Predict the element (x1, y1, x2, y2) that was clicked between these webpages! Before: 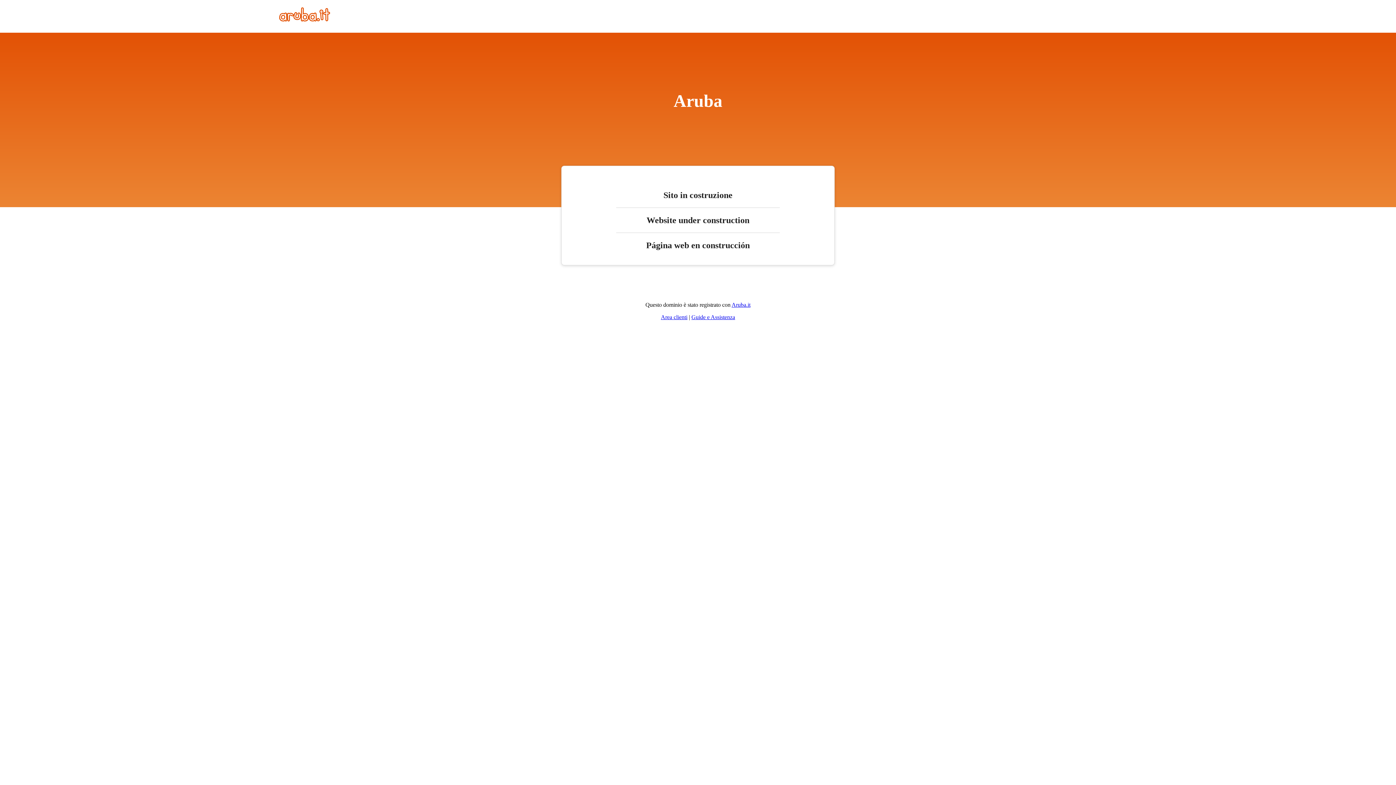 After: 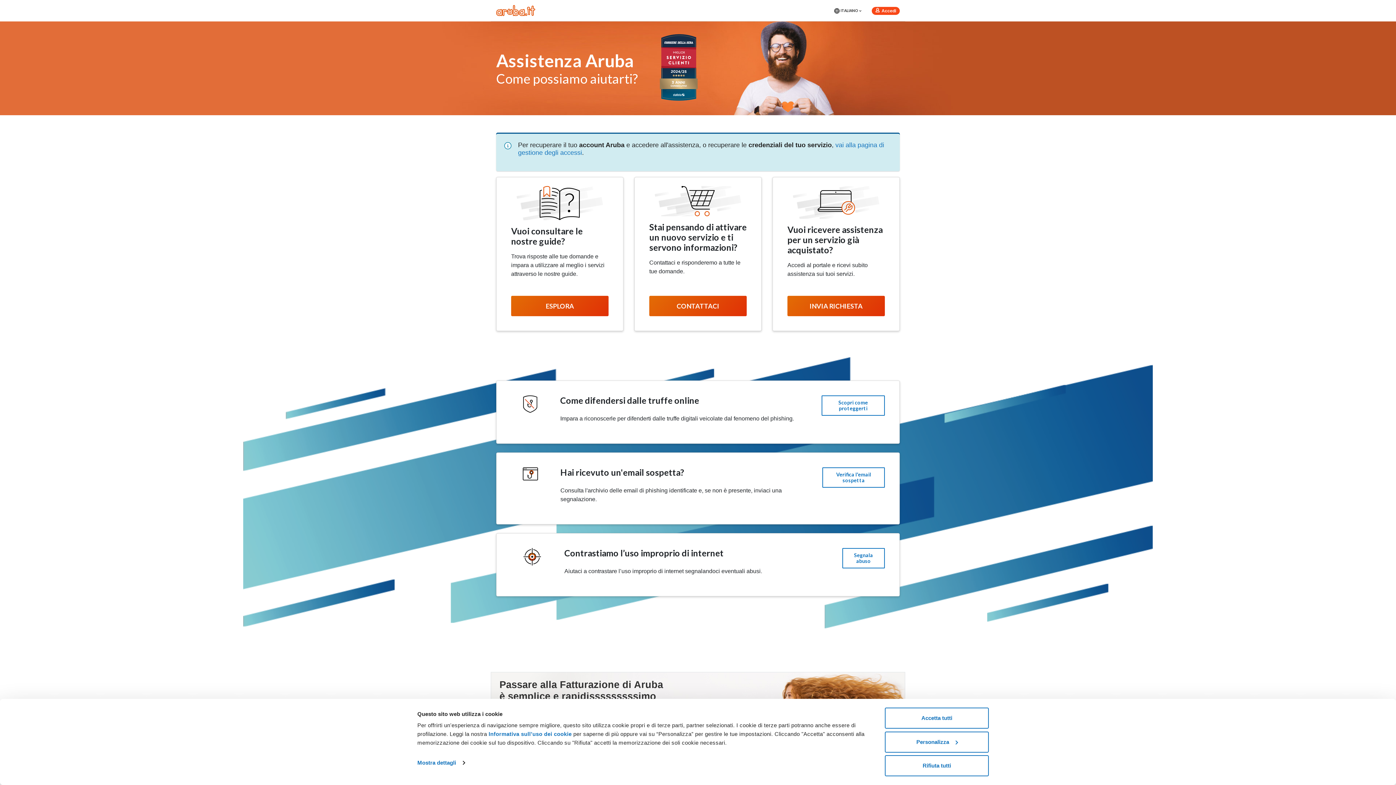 Action: bbox: (691, 314, 735, 320) label: Guide e Assistenza